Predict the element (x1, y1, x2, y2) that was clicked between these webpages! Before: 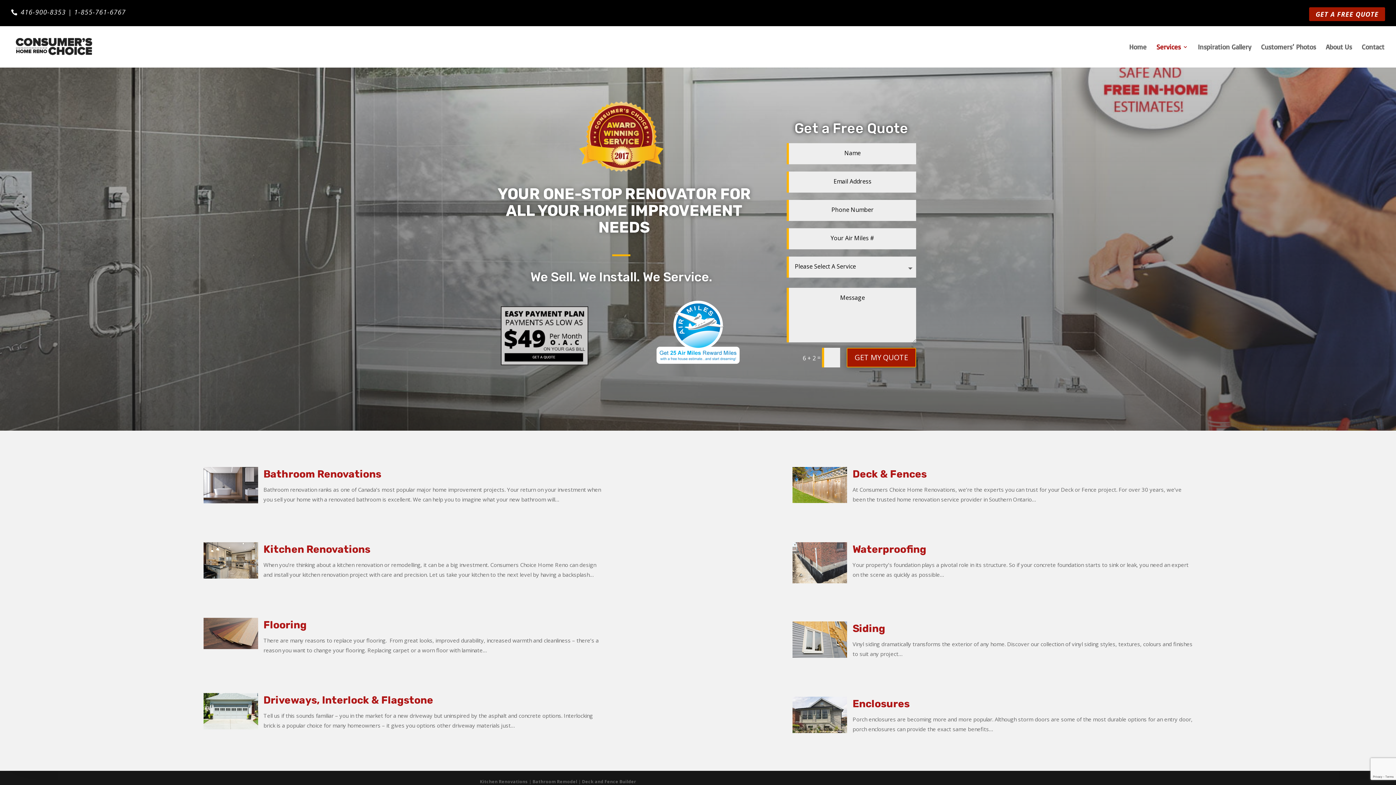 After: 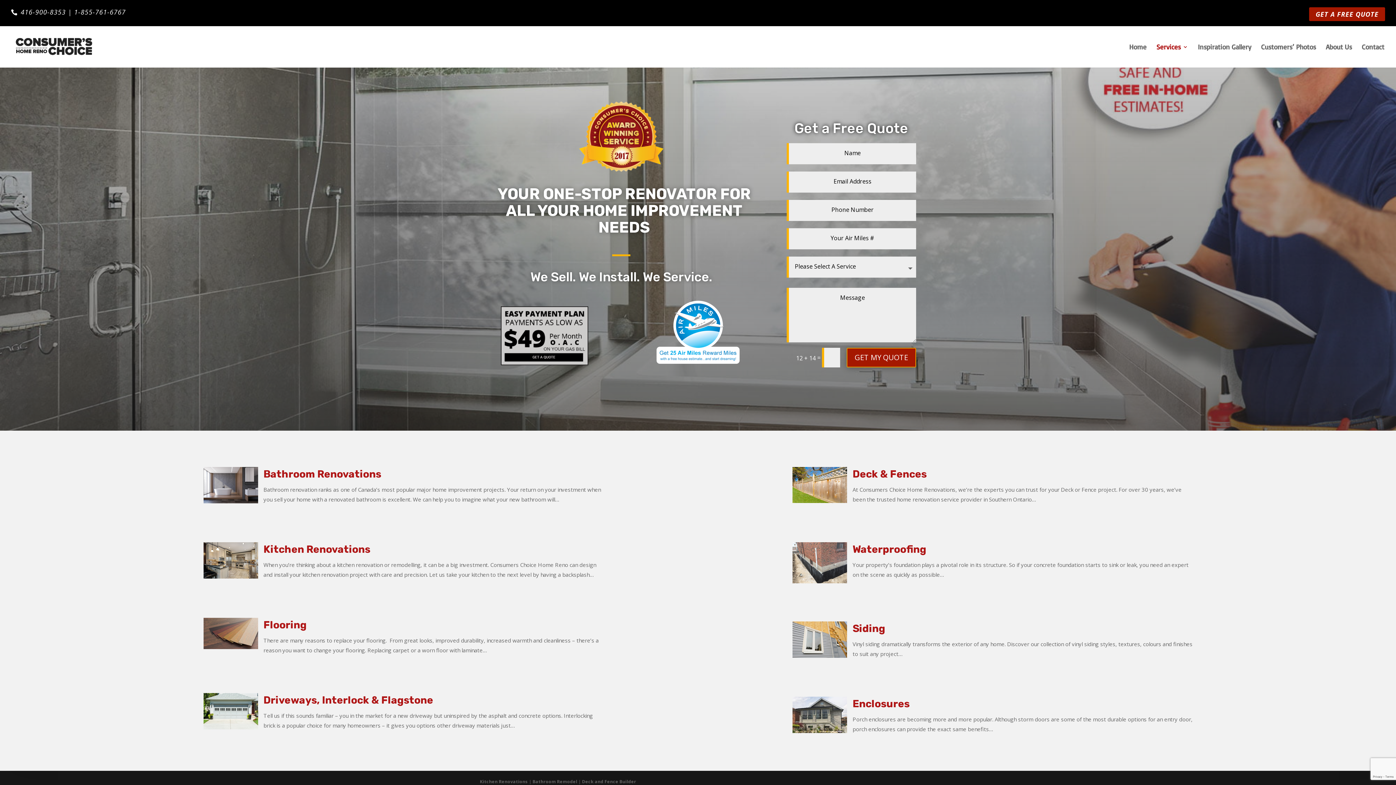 Action: bbox: (1156, 44, 1188, 67) label: Services